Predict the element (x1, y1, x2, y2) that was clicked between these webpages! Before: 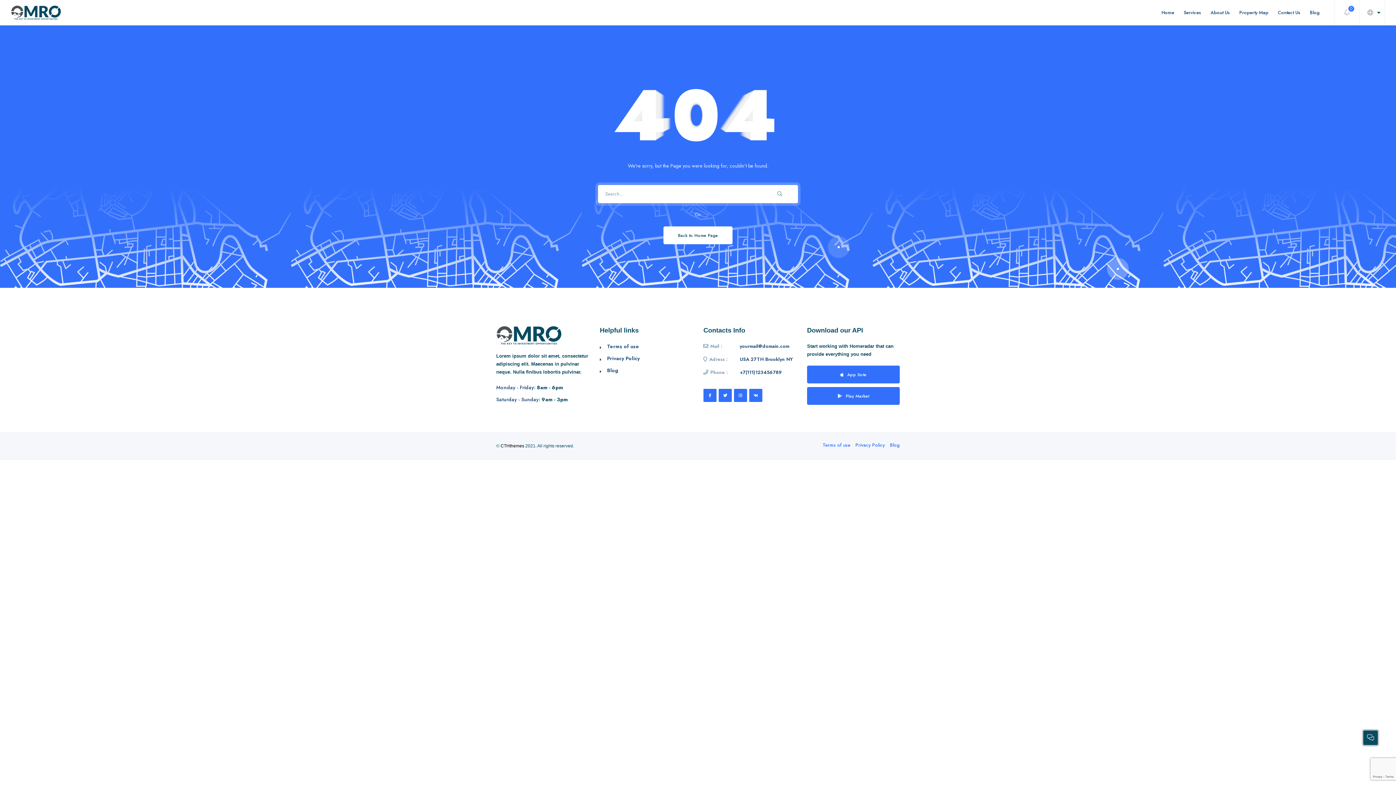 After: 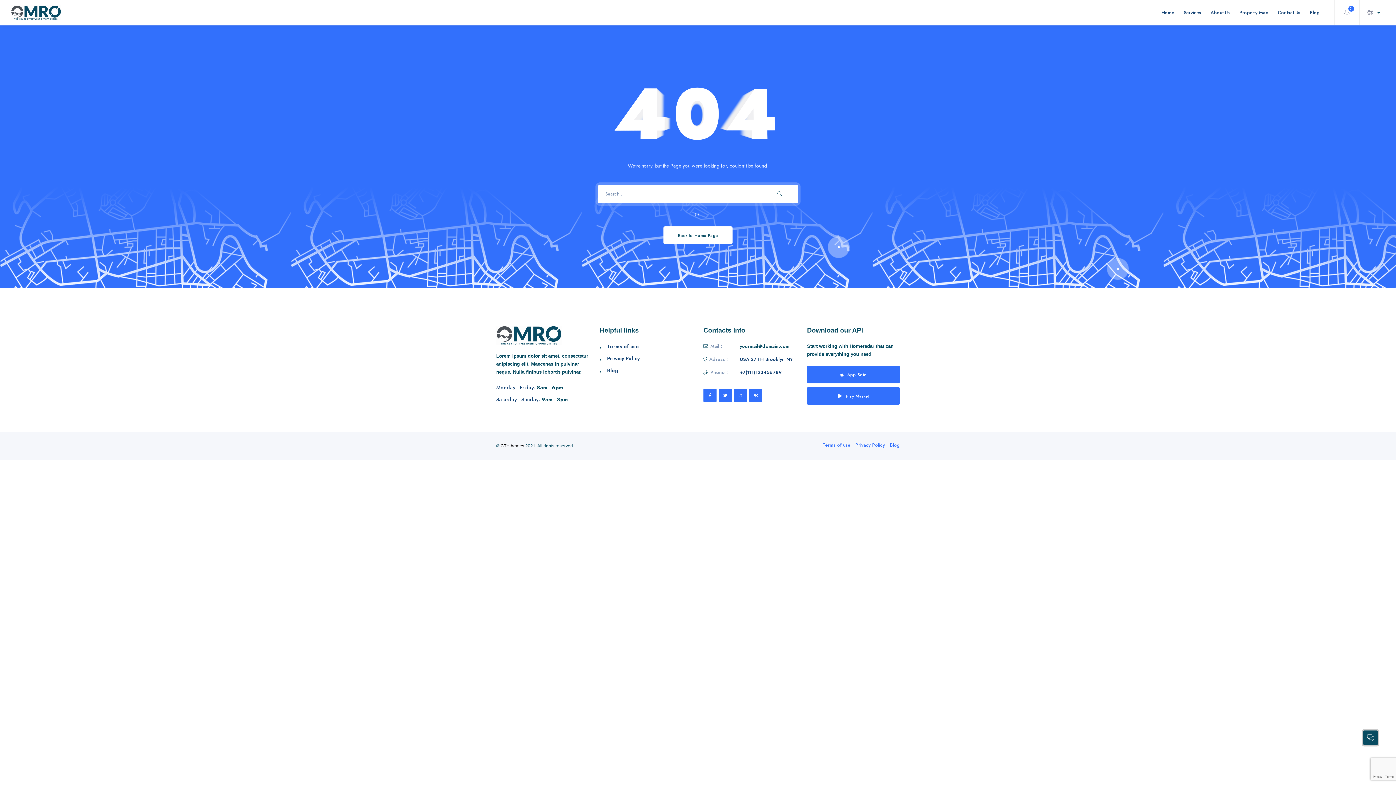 Action: label: yourmail@domain.com bbox: (740, 342, 789, 350)